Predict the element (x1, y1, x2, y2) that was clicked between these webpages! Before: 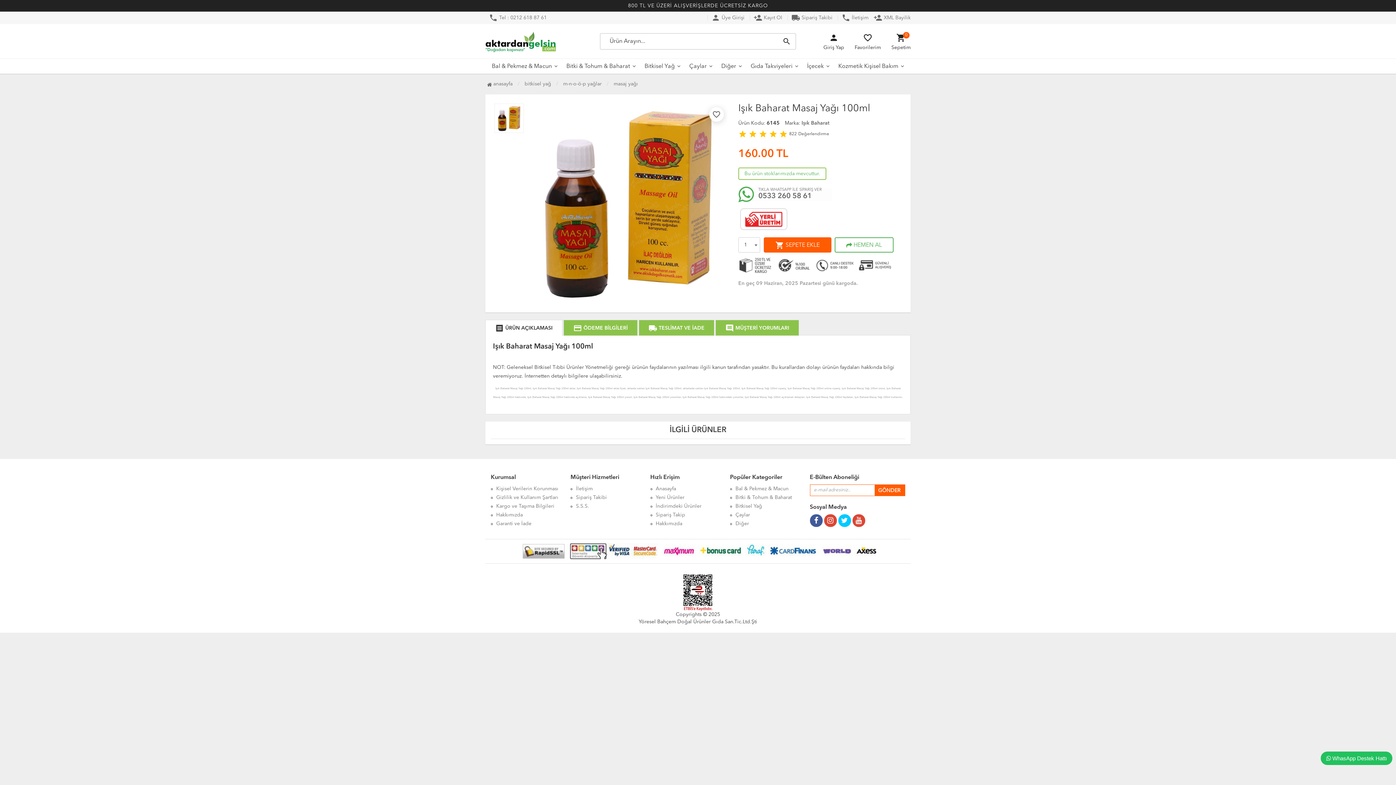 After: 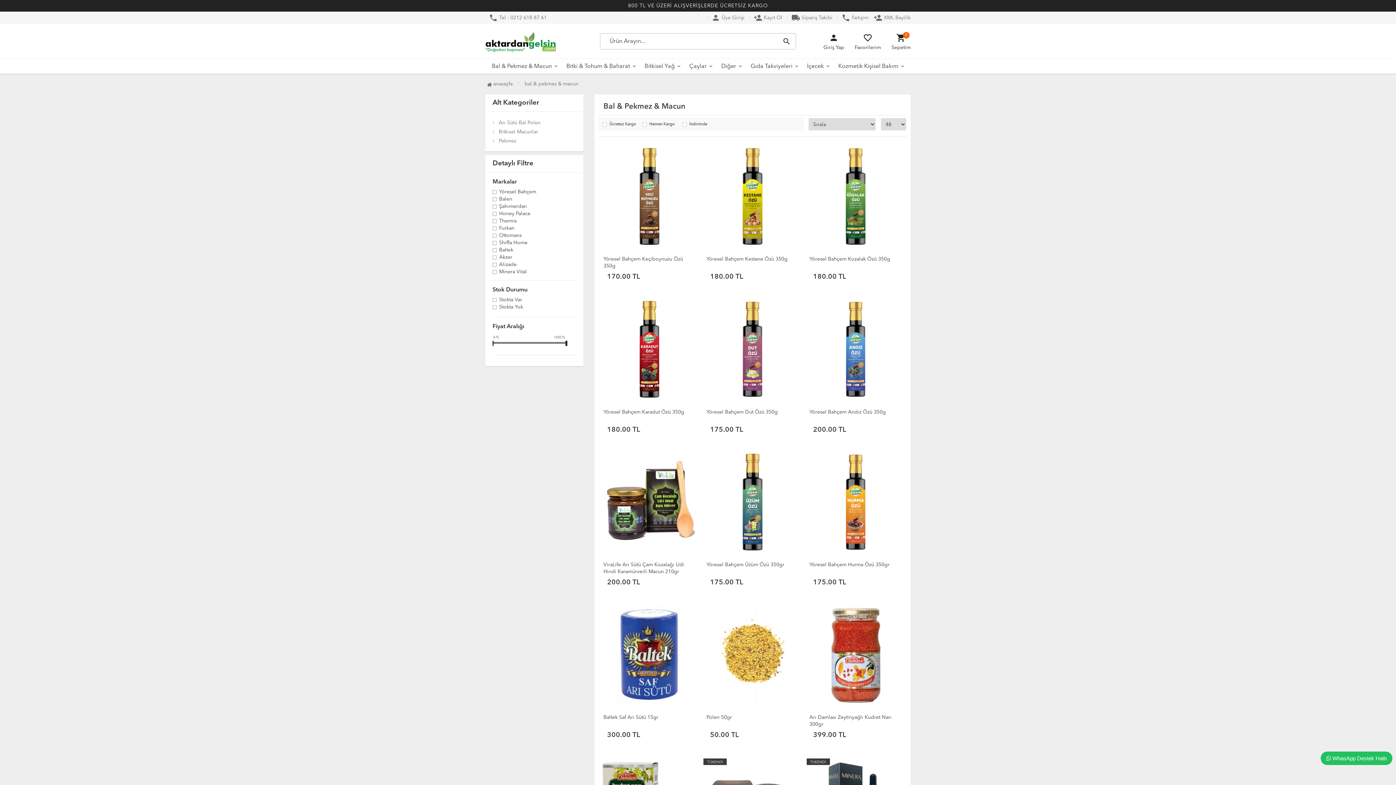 Action: label: Bal & Pekmez & Macun bbox: (487, 58, 562, 73)